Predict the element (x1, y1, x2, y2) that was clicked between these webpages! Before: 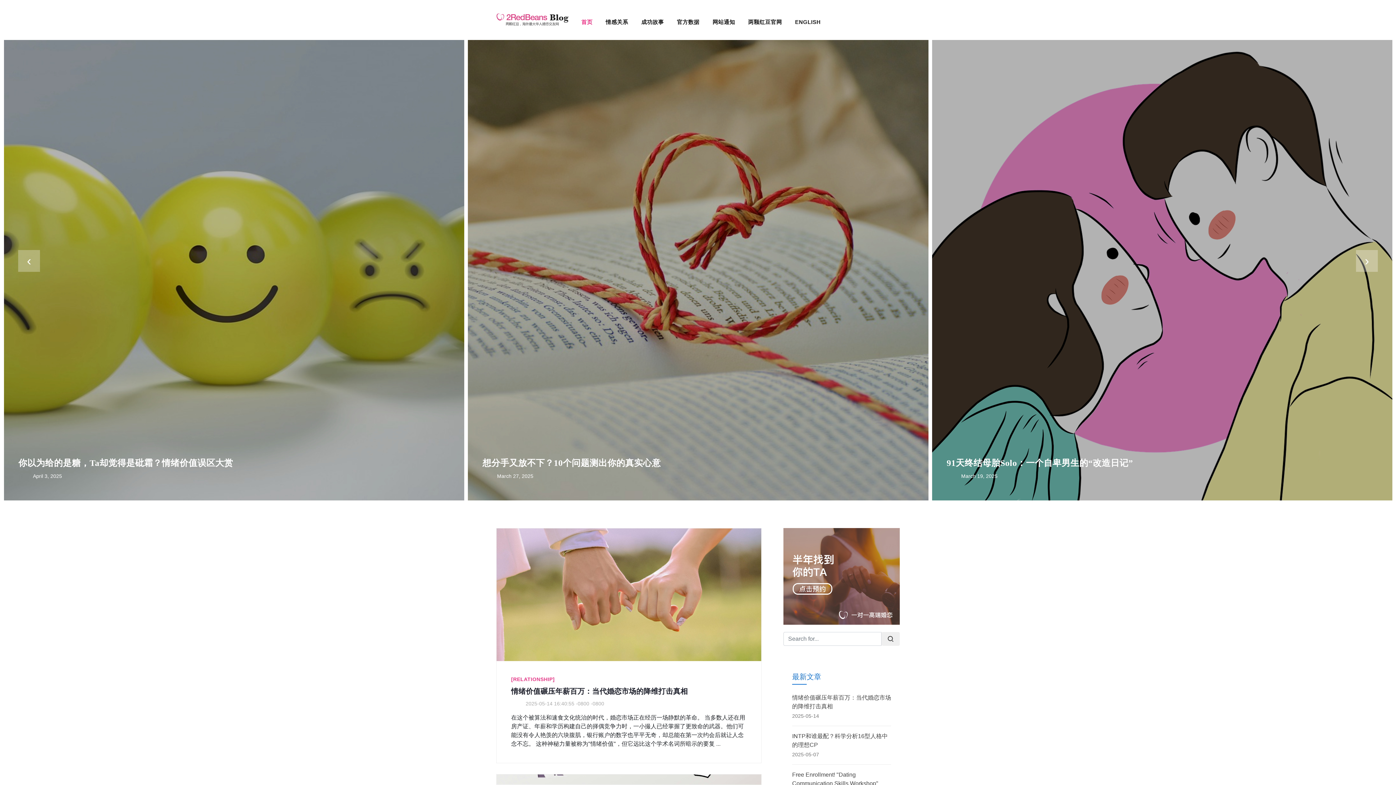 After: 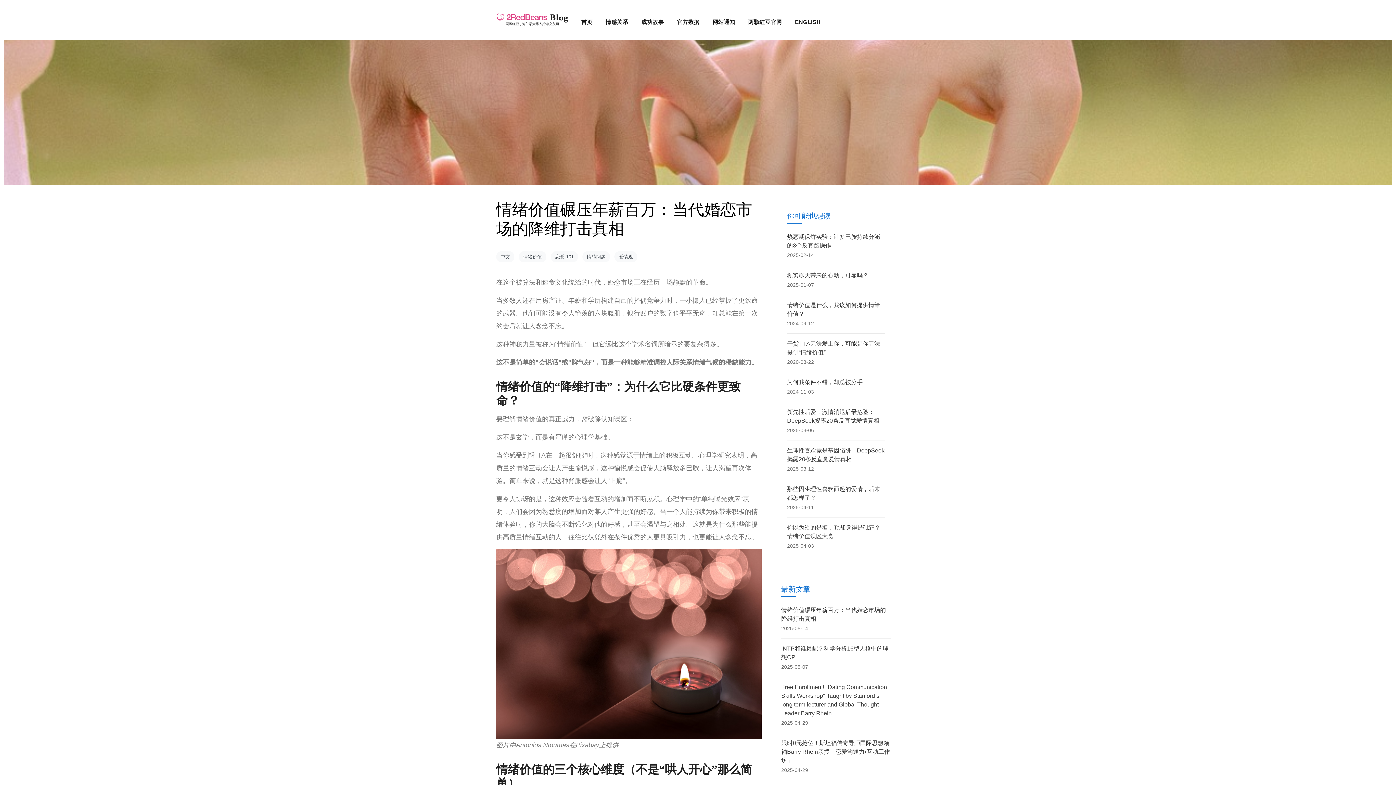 Action: bbox: (511, 676, 554, 682) label: [RELATIONSHIP]